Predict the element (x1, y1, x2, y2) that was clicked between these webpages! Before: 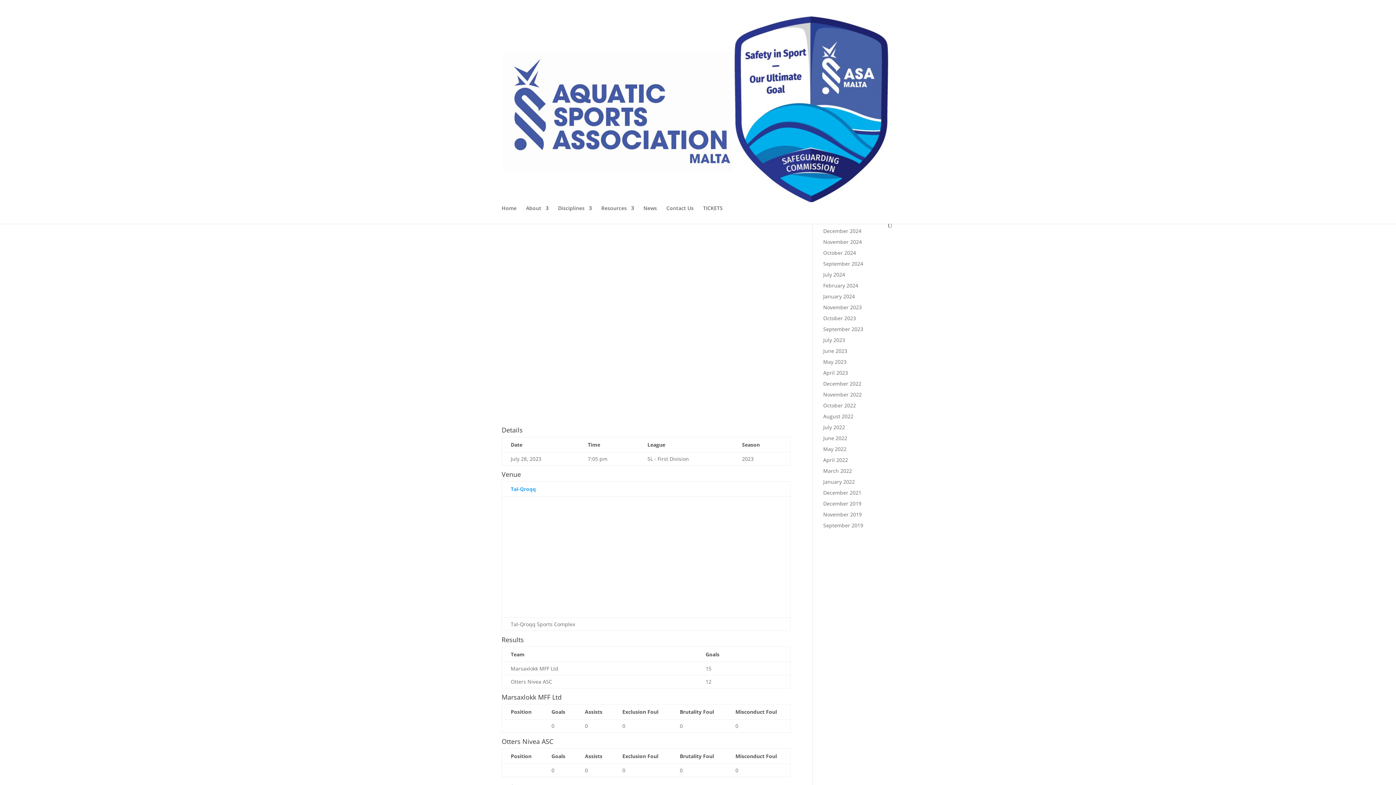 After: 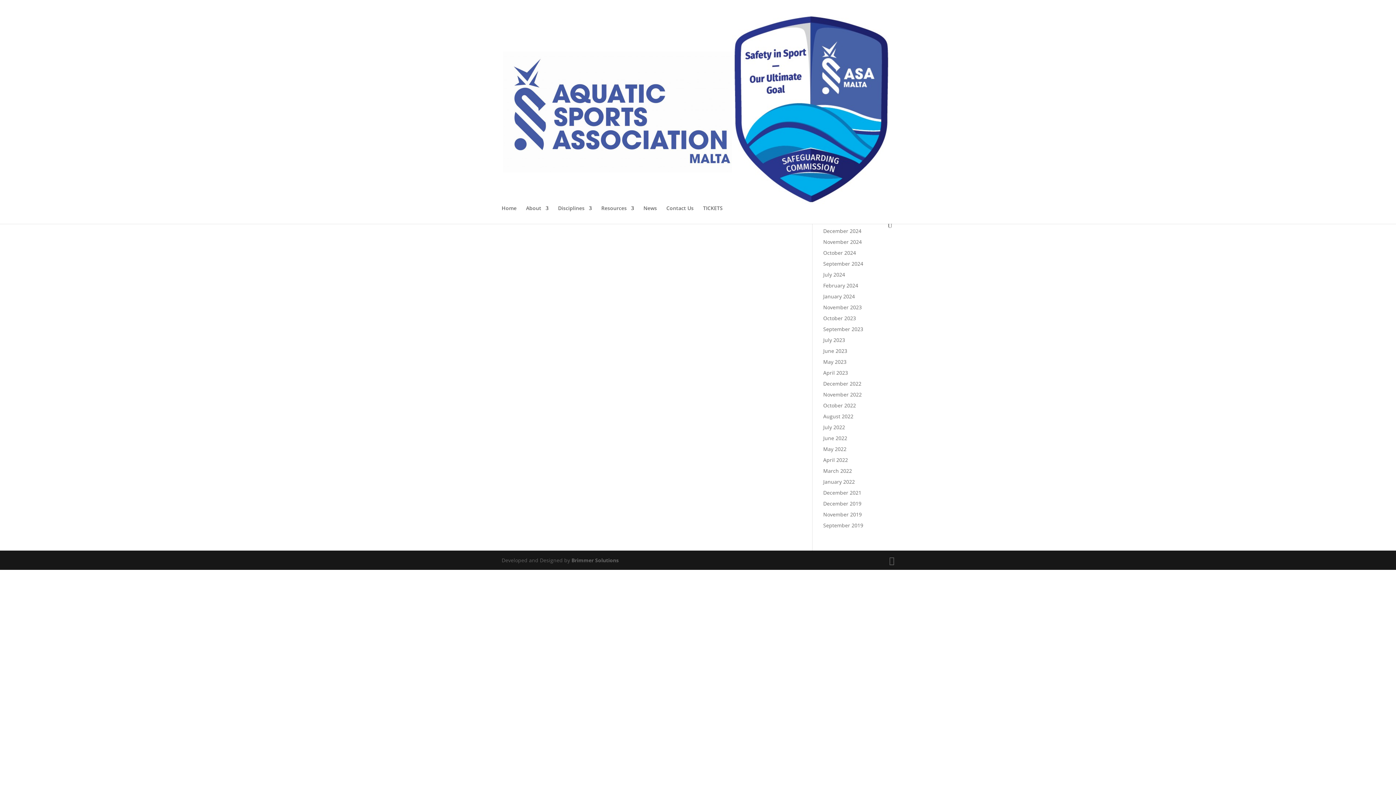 Action: bbox: (823, 358, 846, 365) label: May 2023